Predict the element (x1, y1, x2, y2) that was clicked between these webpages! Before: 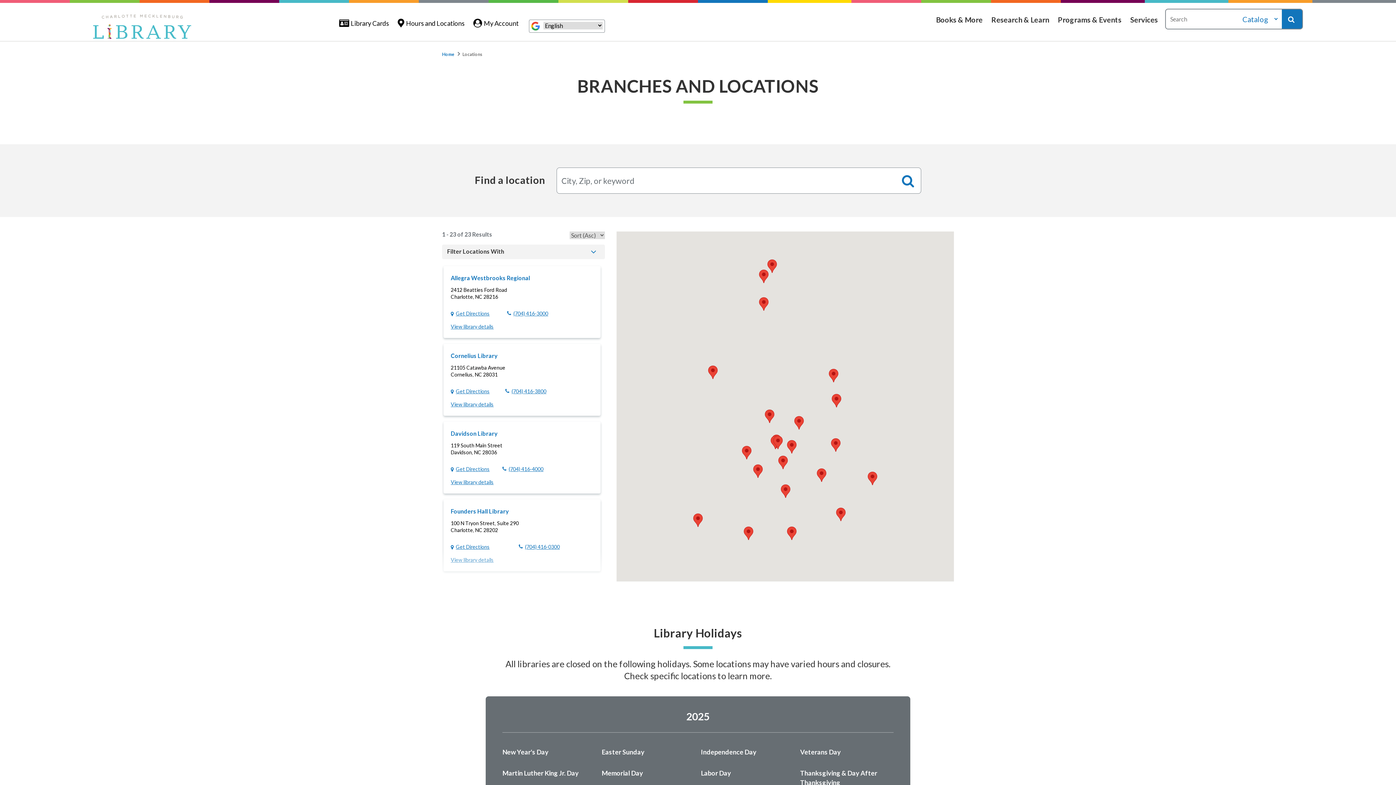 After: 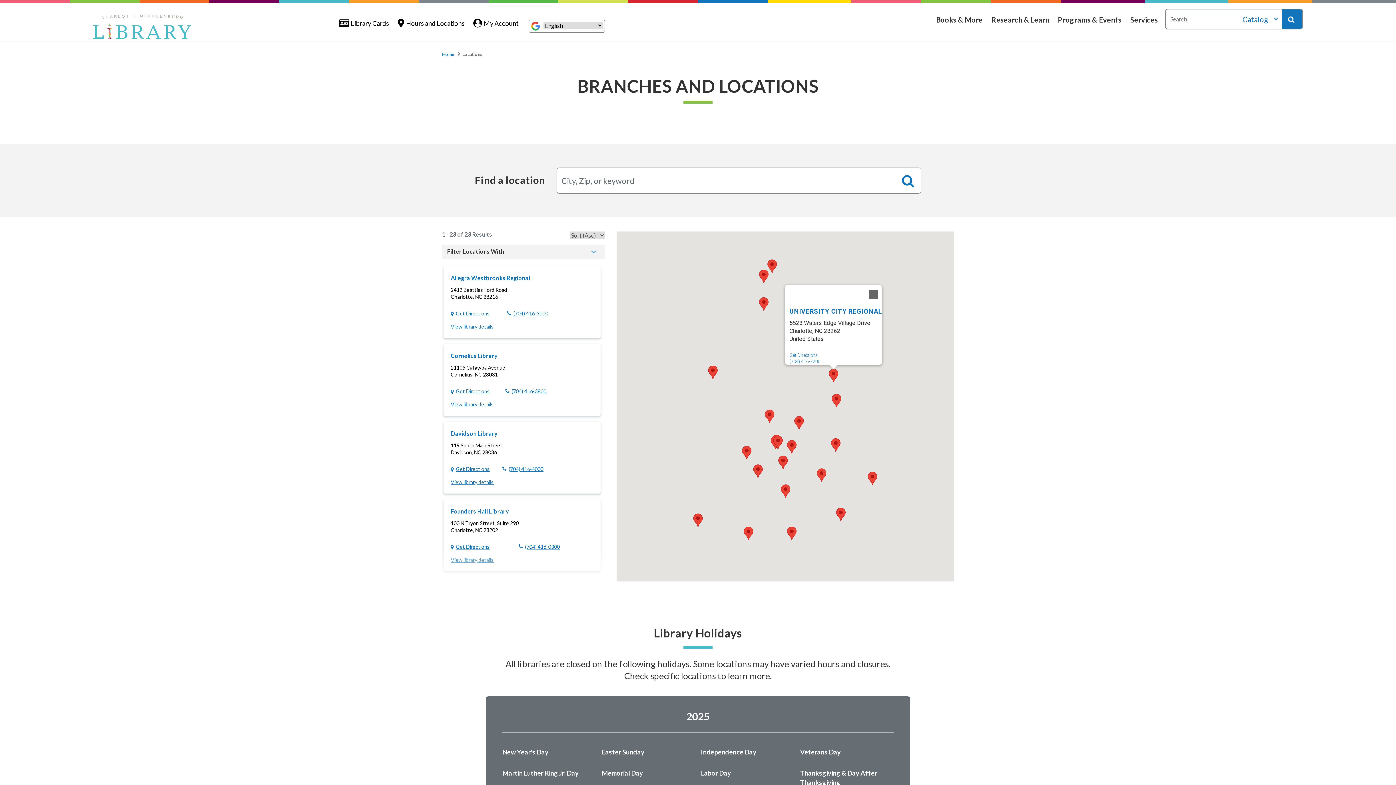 Action: bbox: (829, 368, 838, 382) label: University City Regional